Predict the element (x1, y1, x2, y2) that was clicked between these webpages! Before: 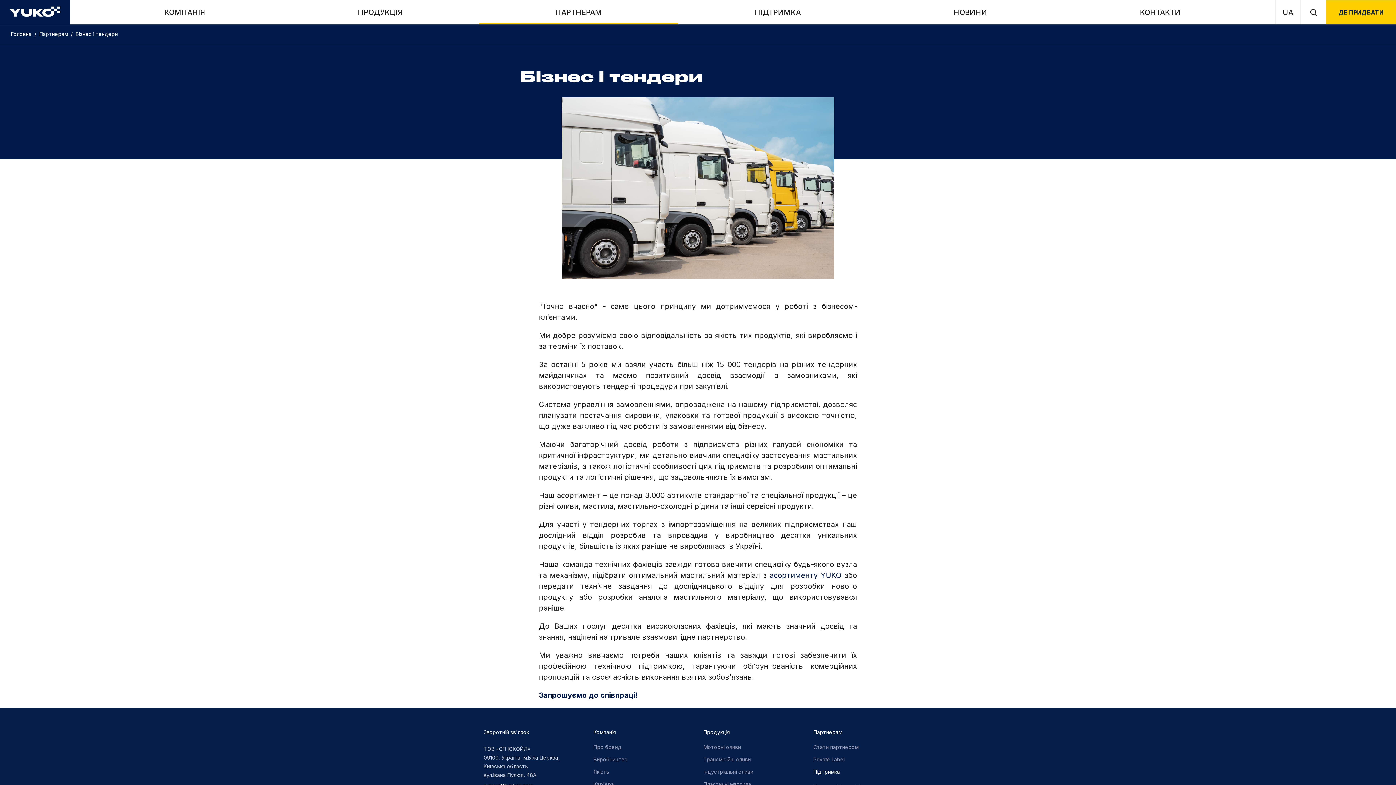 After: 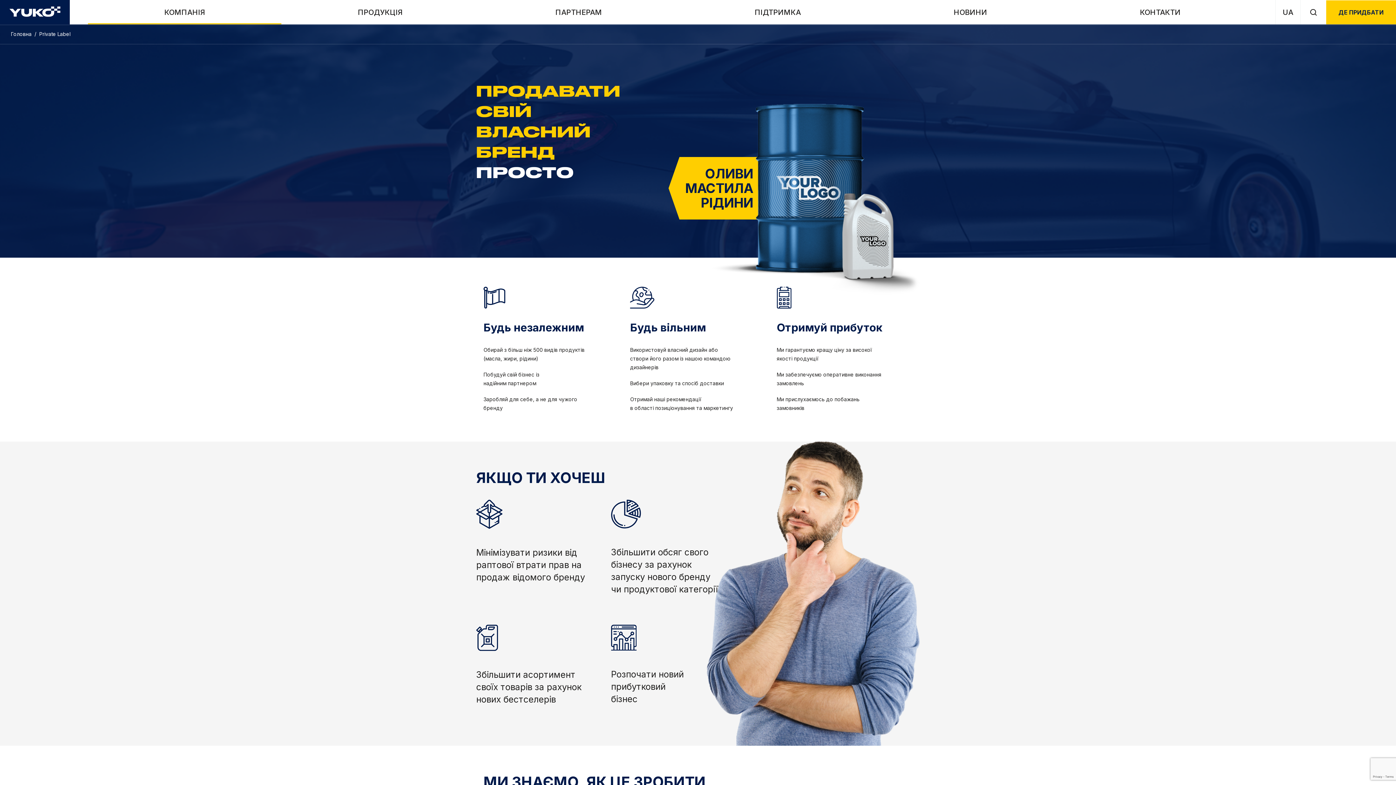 Action: label: Private Label bbox: (813, 756, 844, 762)